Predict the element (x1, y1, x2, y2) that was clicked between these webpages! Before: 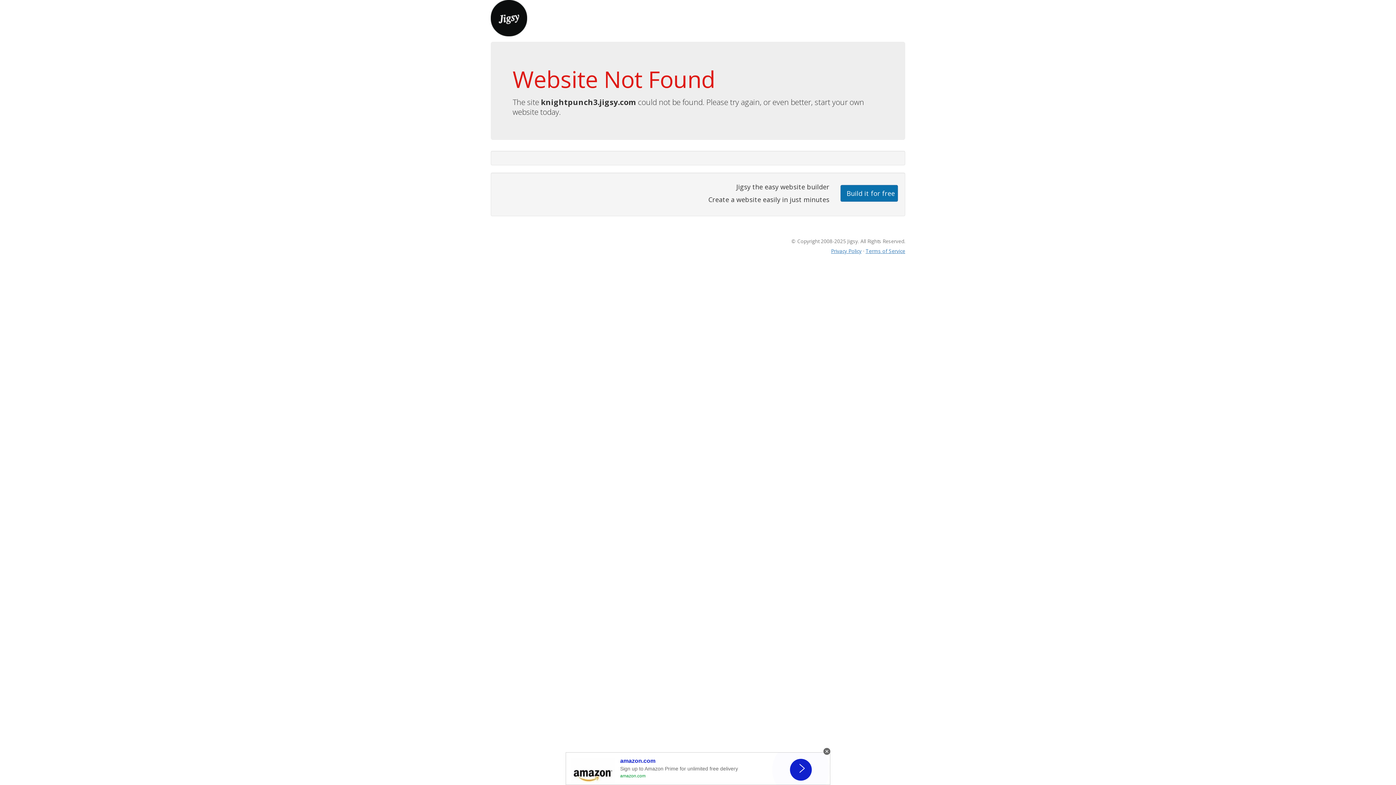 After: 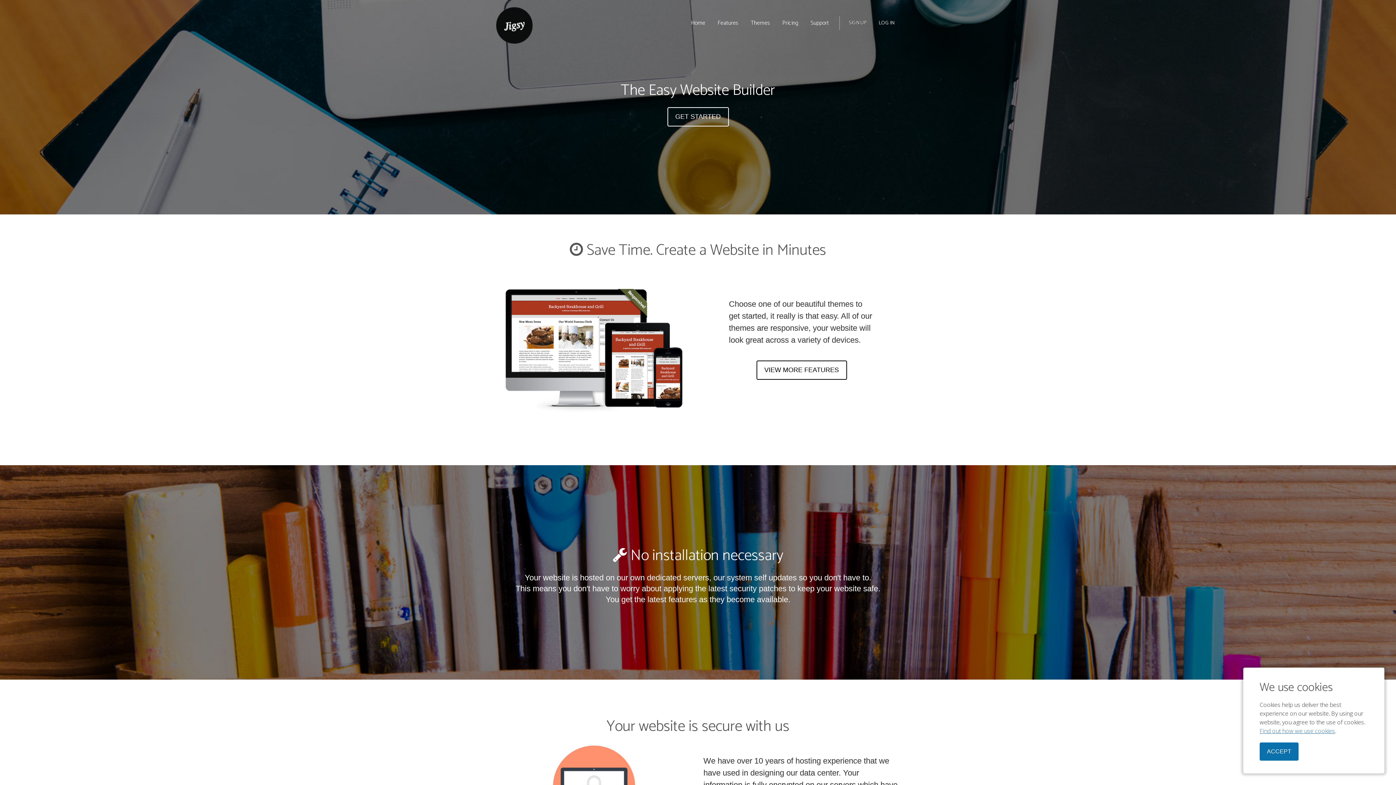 Action: bbox: (490, 13, 527, 21)